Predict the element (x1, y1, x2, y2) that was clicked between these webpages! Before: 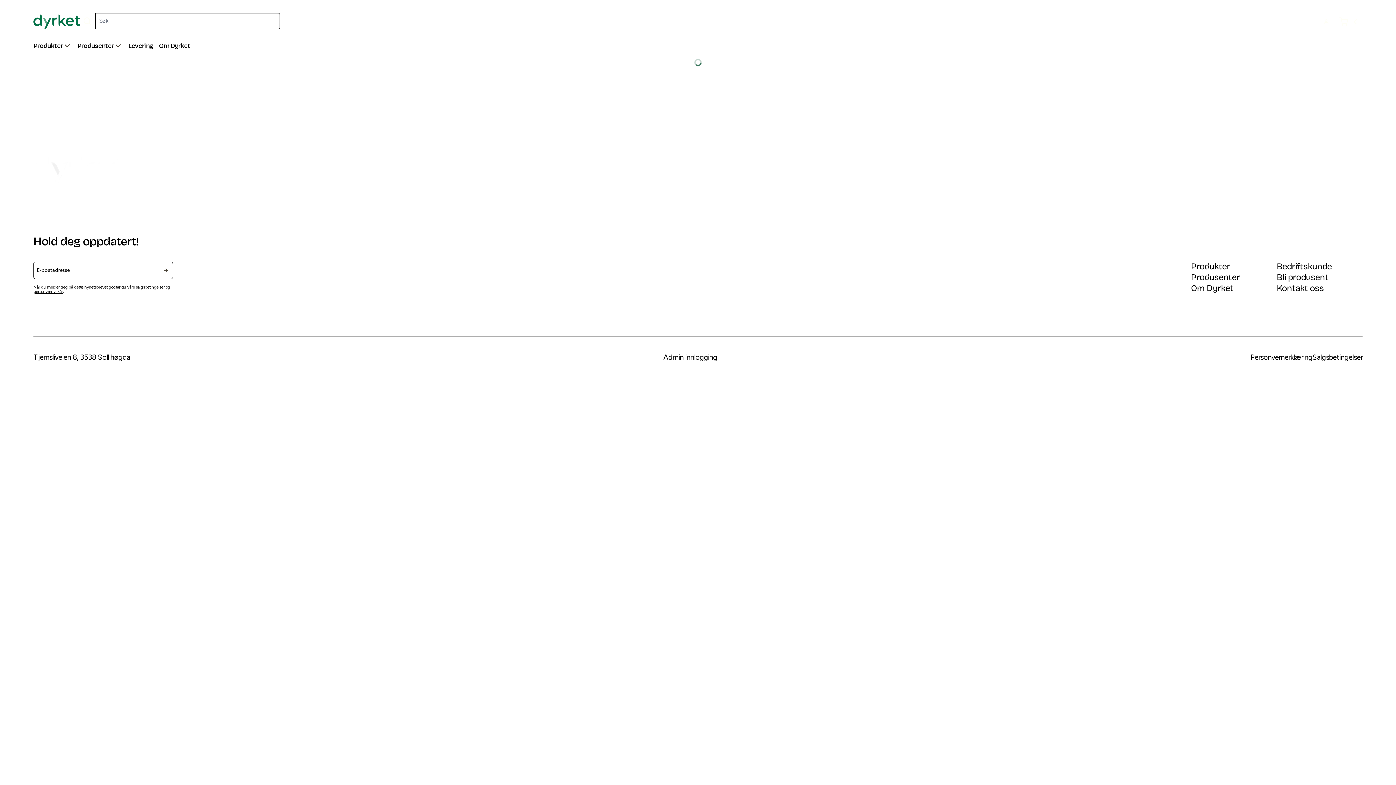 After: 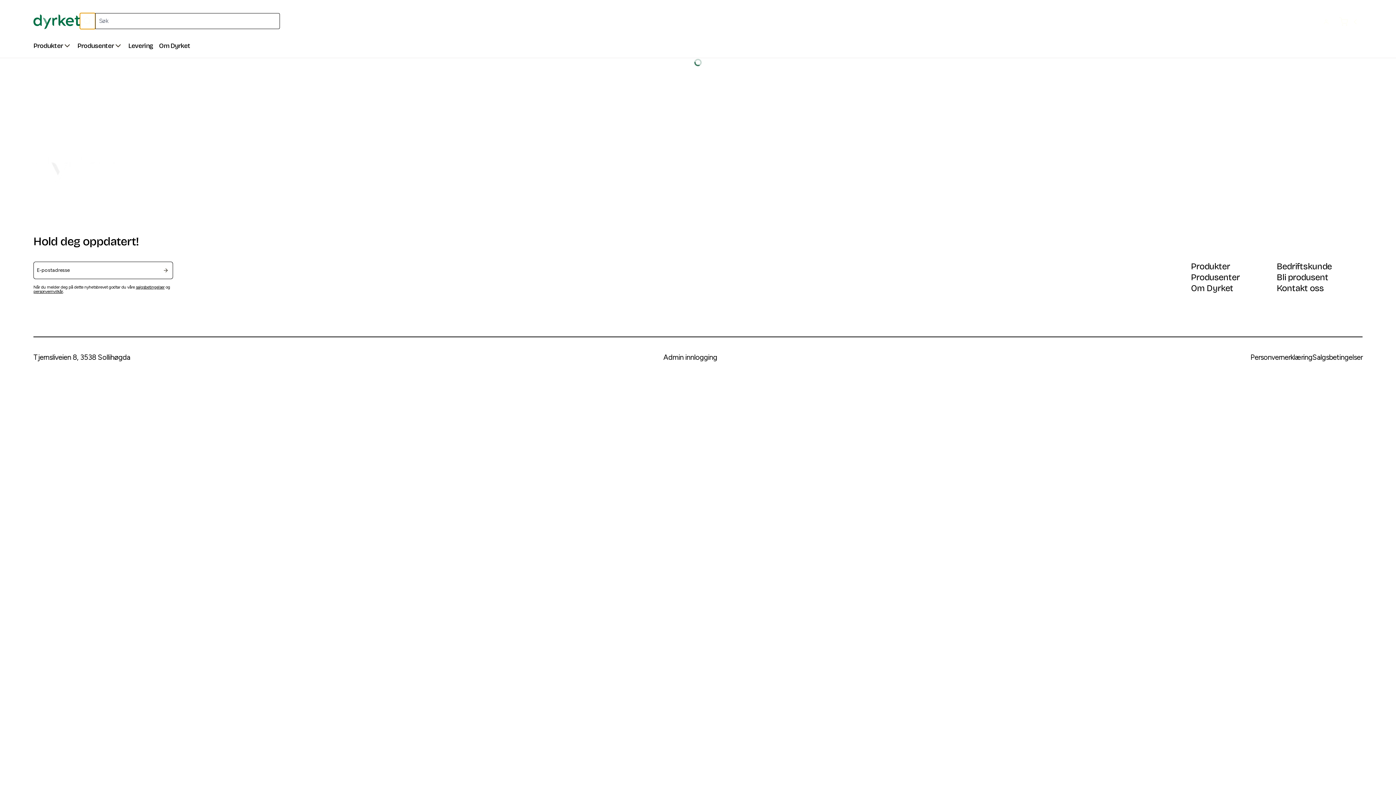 Action: bbox: (80, 12, 95, 28)